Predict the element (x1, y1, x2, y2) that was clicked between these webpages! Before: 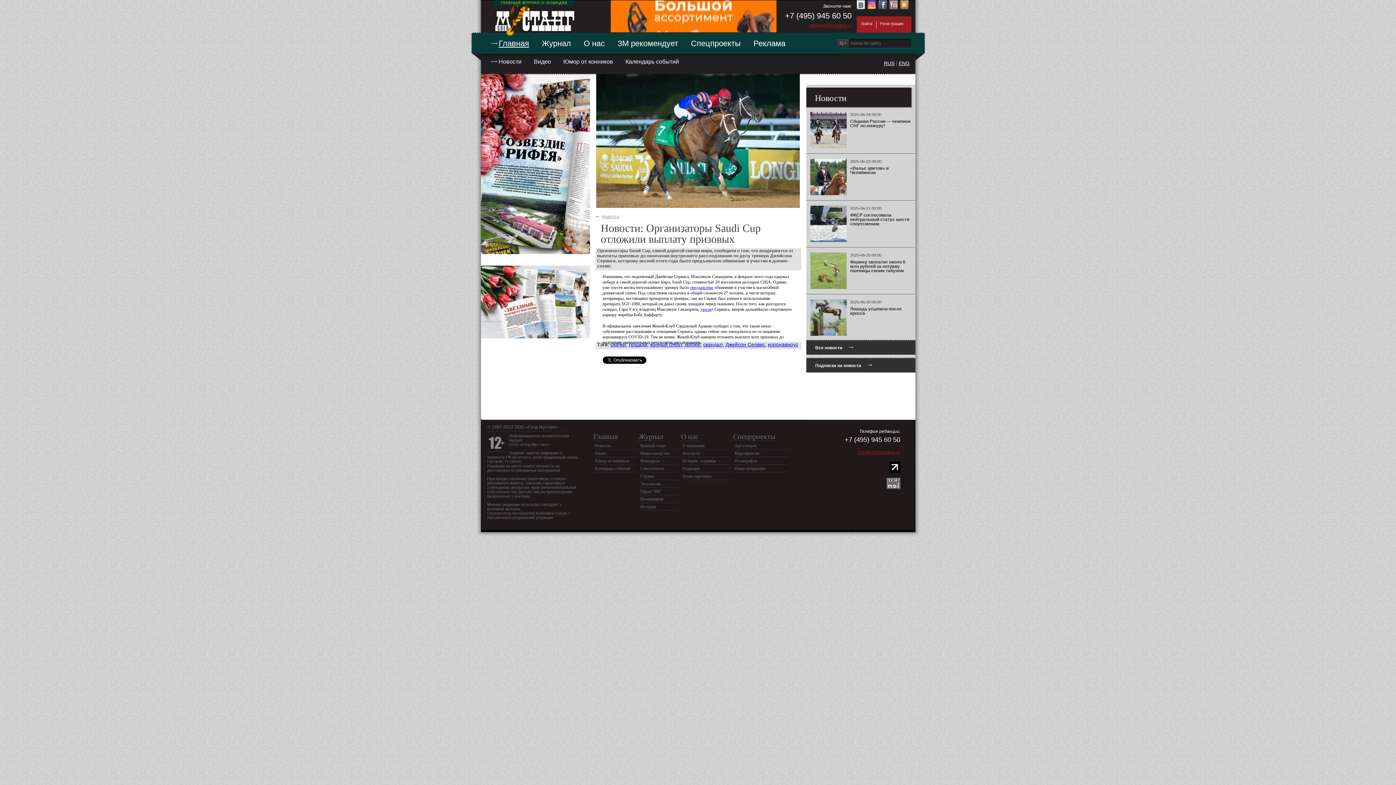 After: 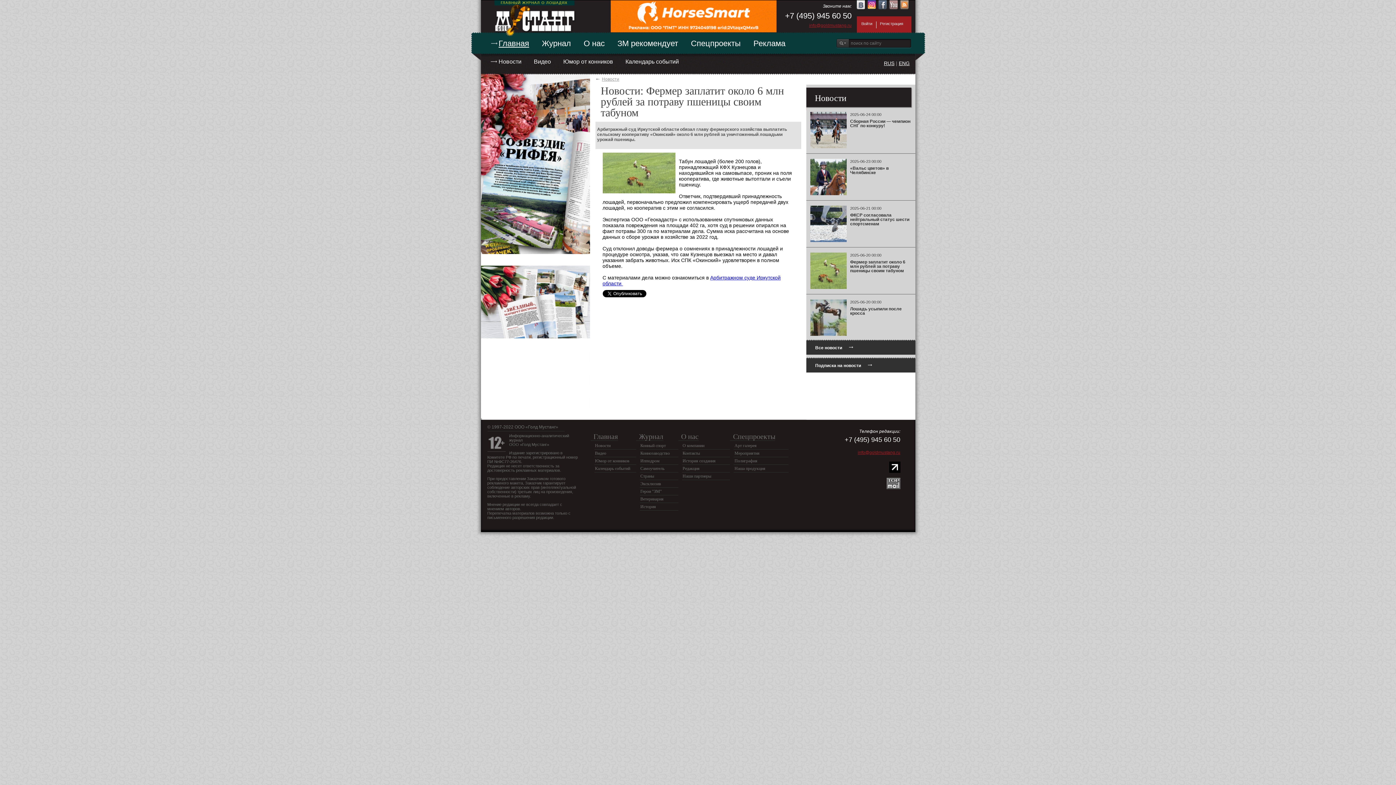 Action: bbox: (806, 247, 915, 294) label: 2025-06-20 00:00

Фермер заплатит около 6 млн рублей за потраву пшеницы своим табуном